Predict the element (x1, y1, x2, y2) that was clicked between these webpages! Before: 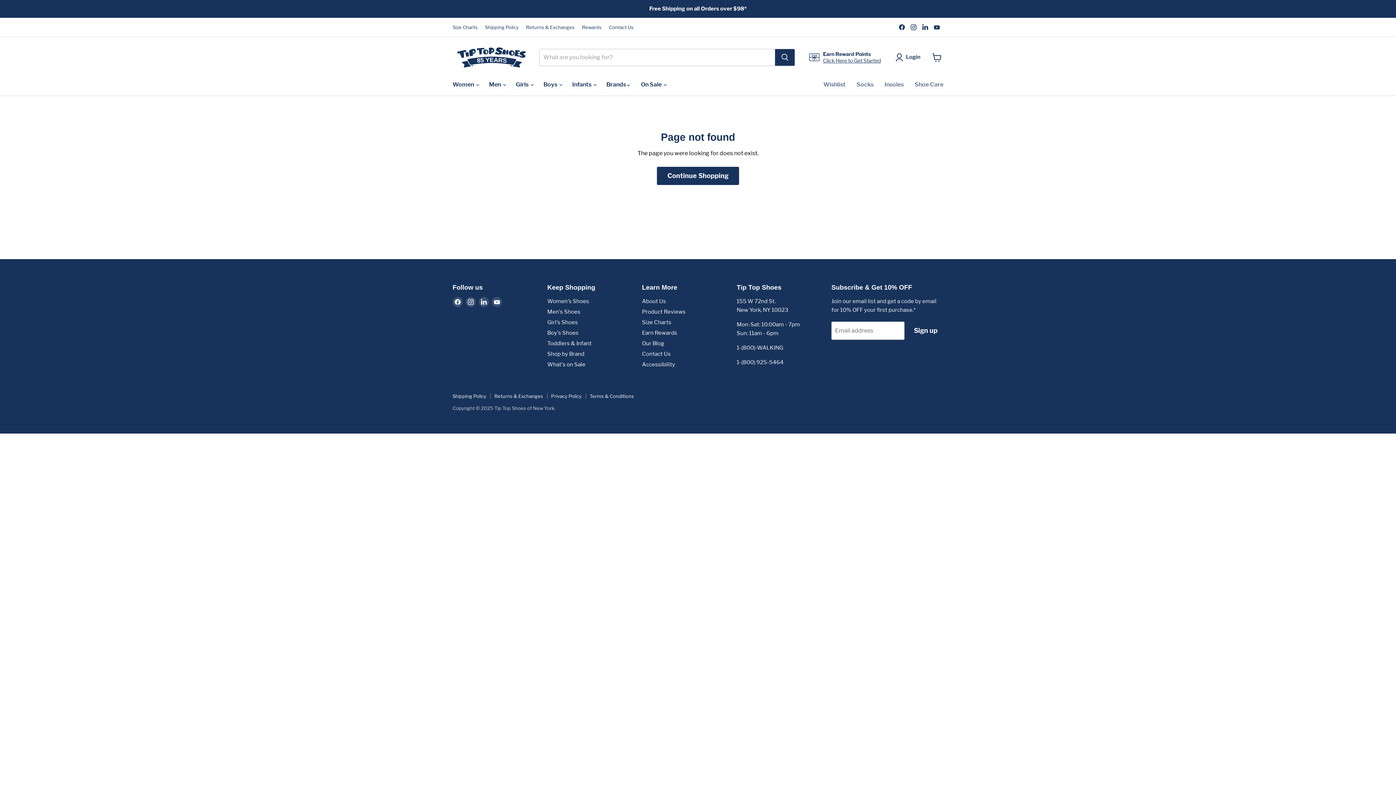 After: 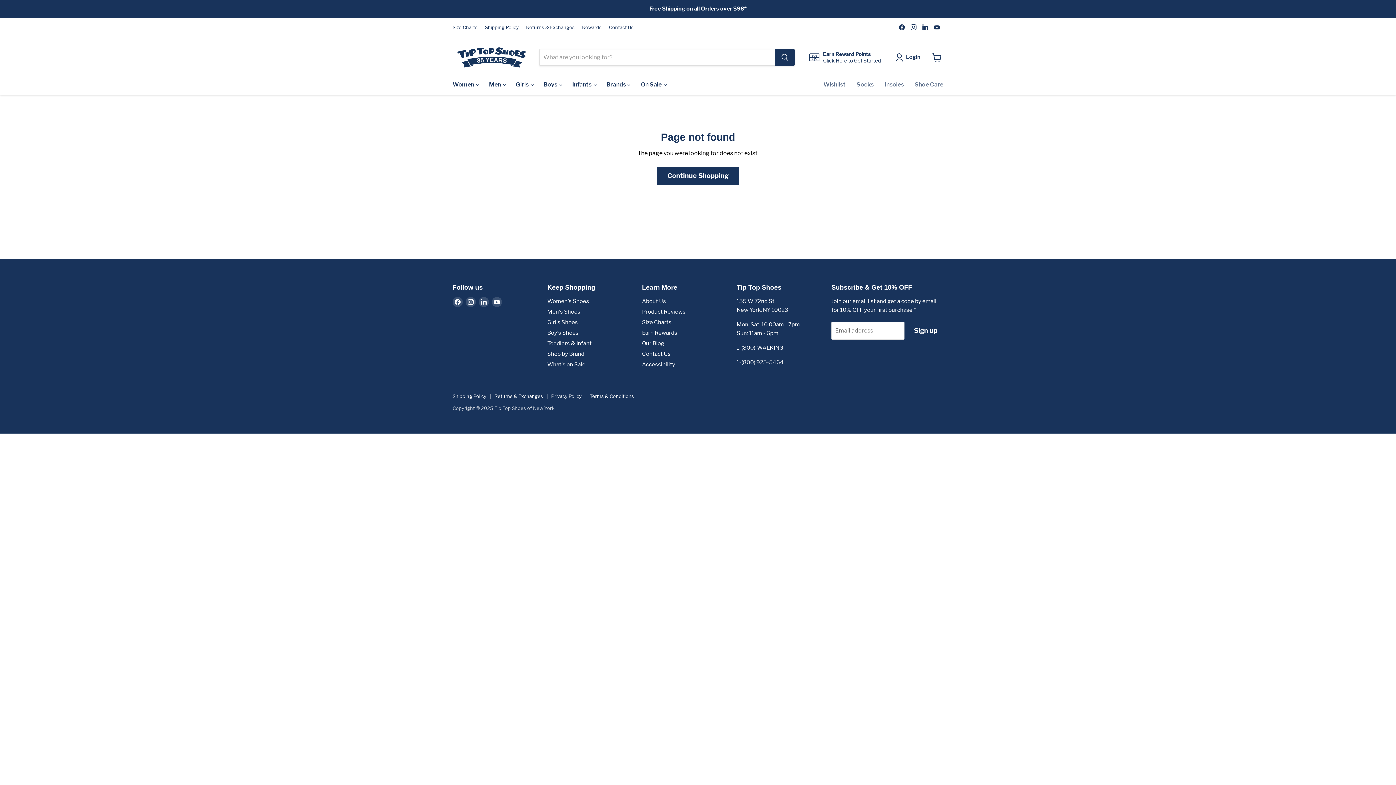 Action: label: Click Here to Get Started bbox: (823, 57, 881, 63)